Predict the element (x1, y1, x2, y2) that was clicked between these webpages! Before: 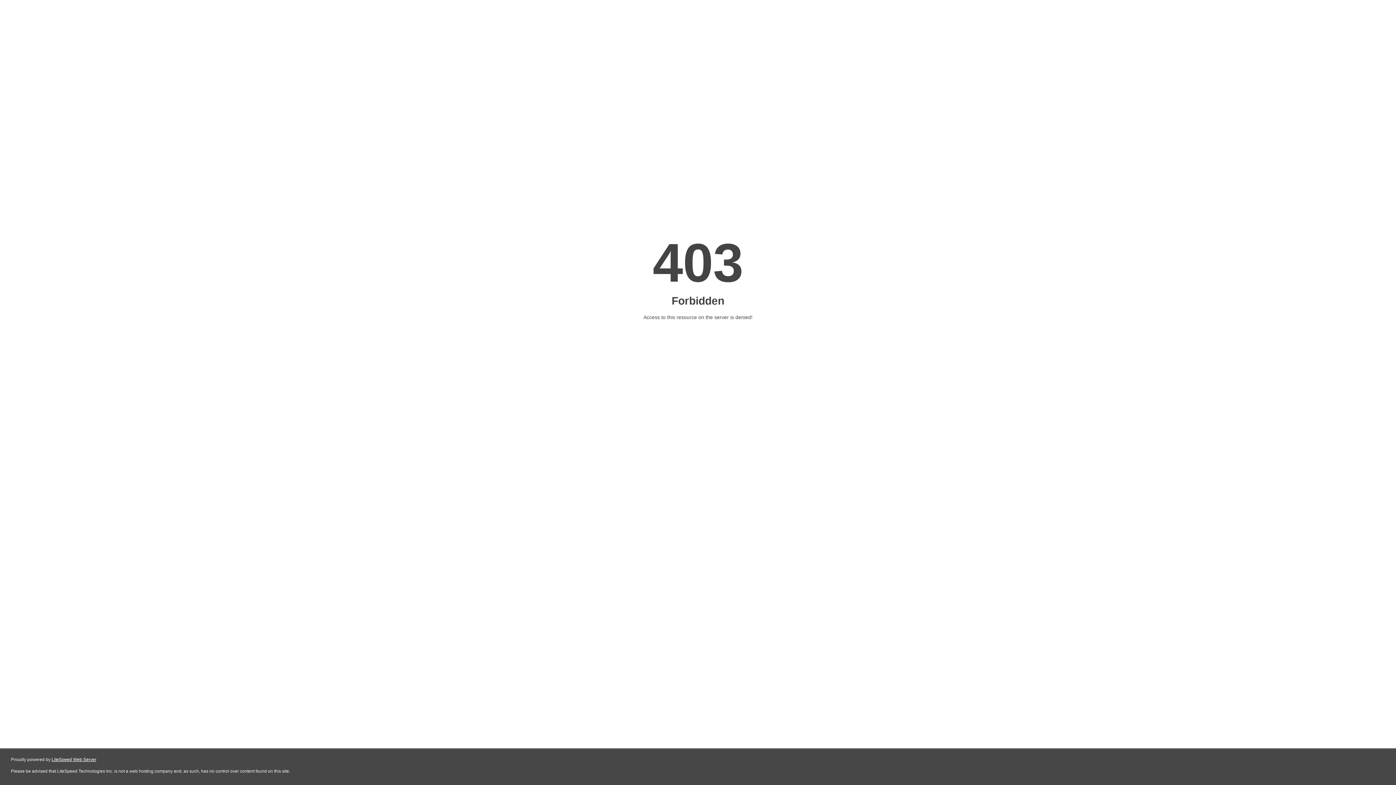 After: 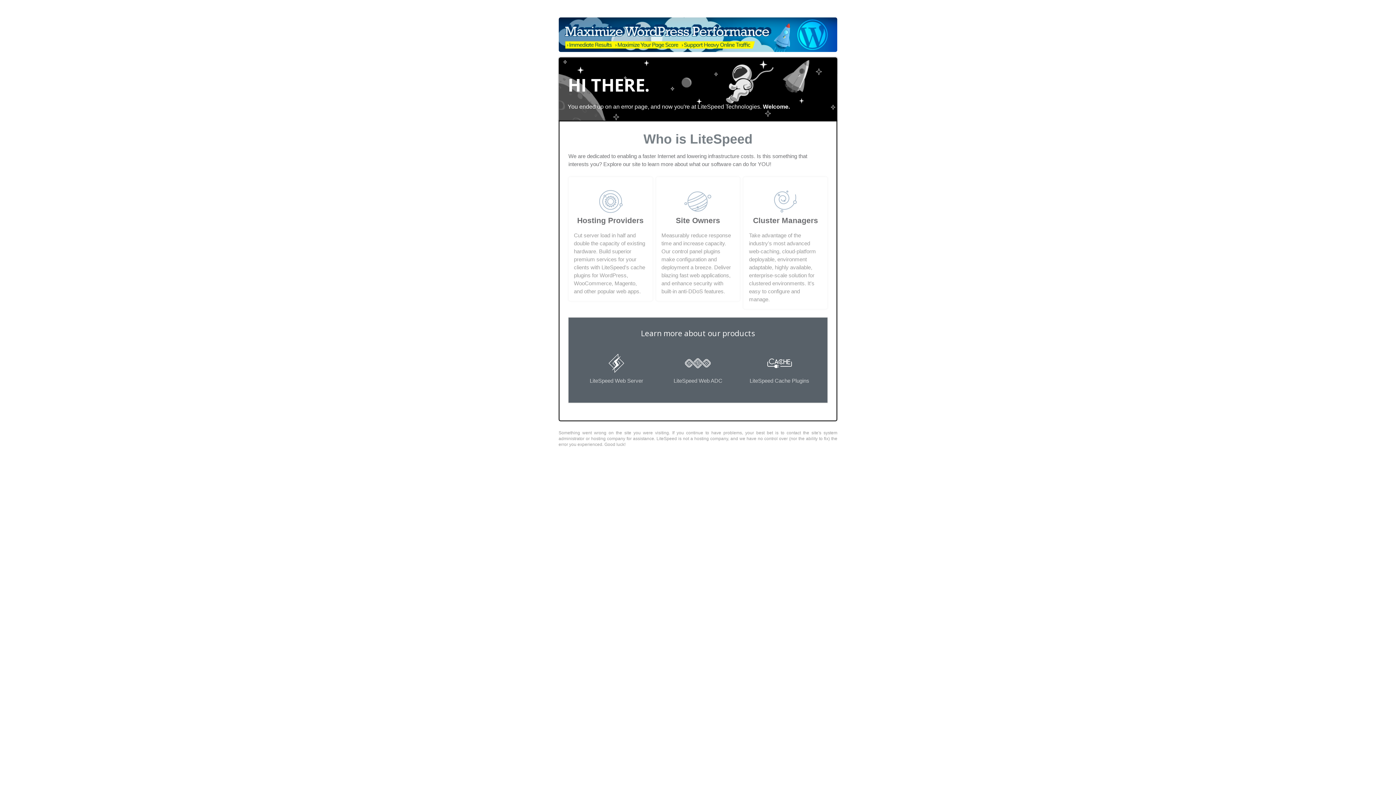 Action: bbox: (51, 757, 96, 762) label: LiteSpeed Web Server